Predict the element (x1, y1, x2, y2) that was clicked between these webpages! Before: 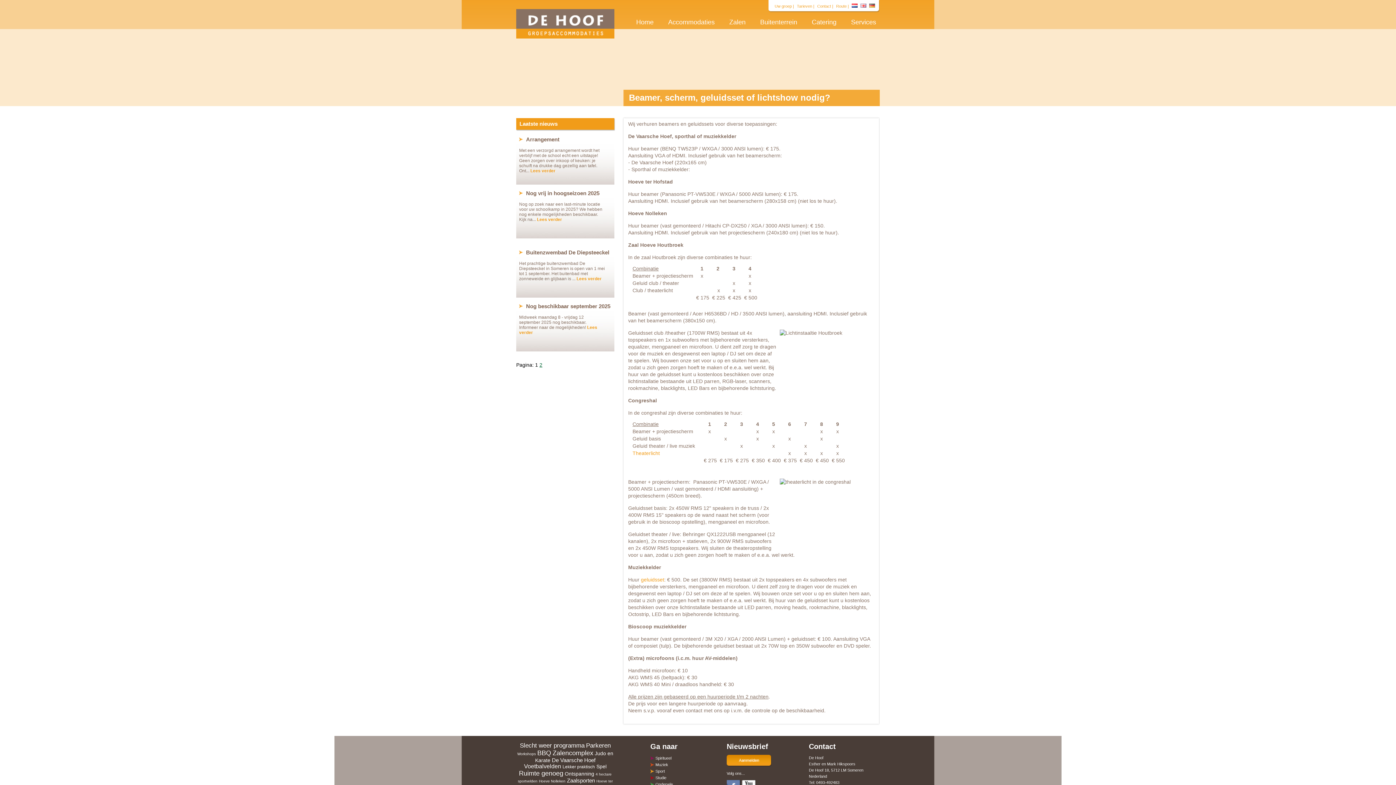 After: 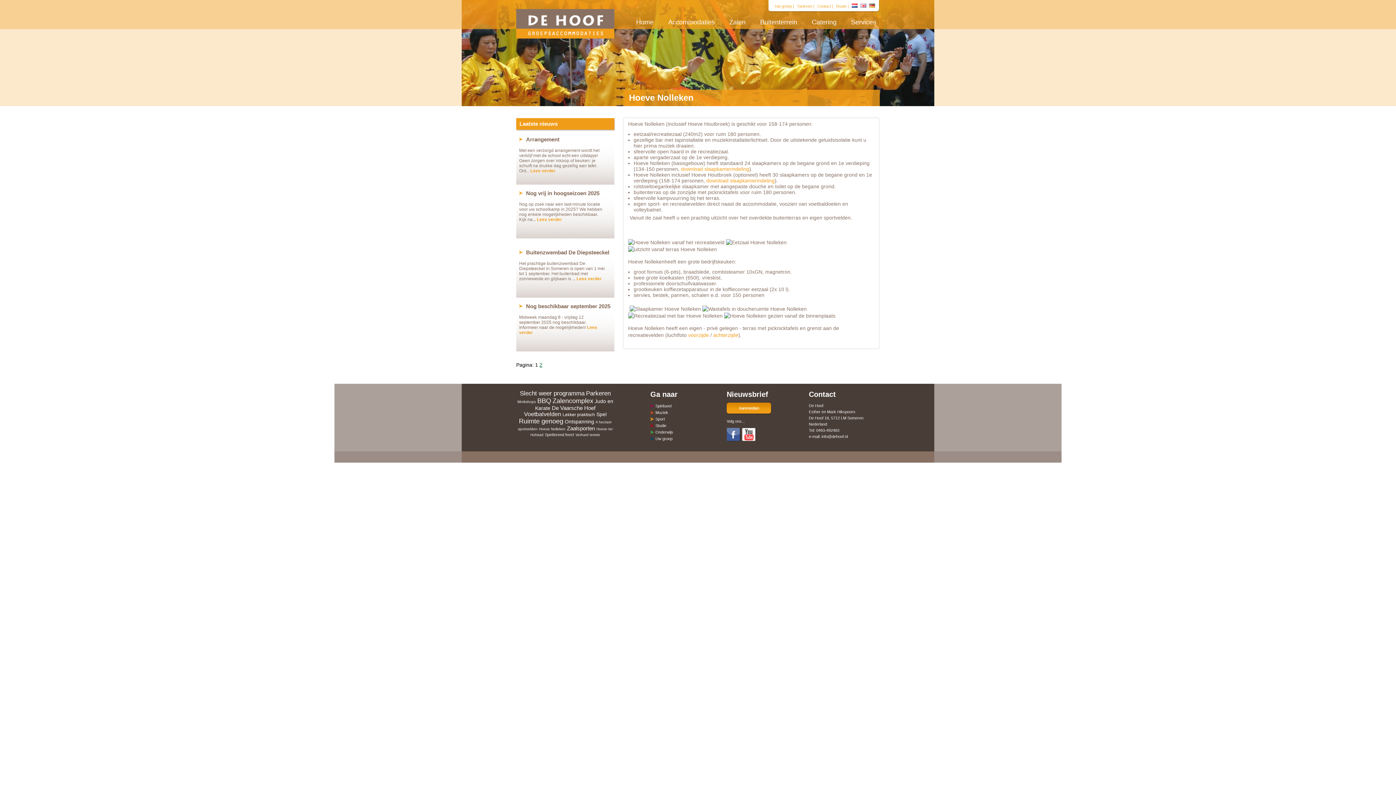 Action: bbox: (539, 779, 565, 783) label: Hoeve Nolleken